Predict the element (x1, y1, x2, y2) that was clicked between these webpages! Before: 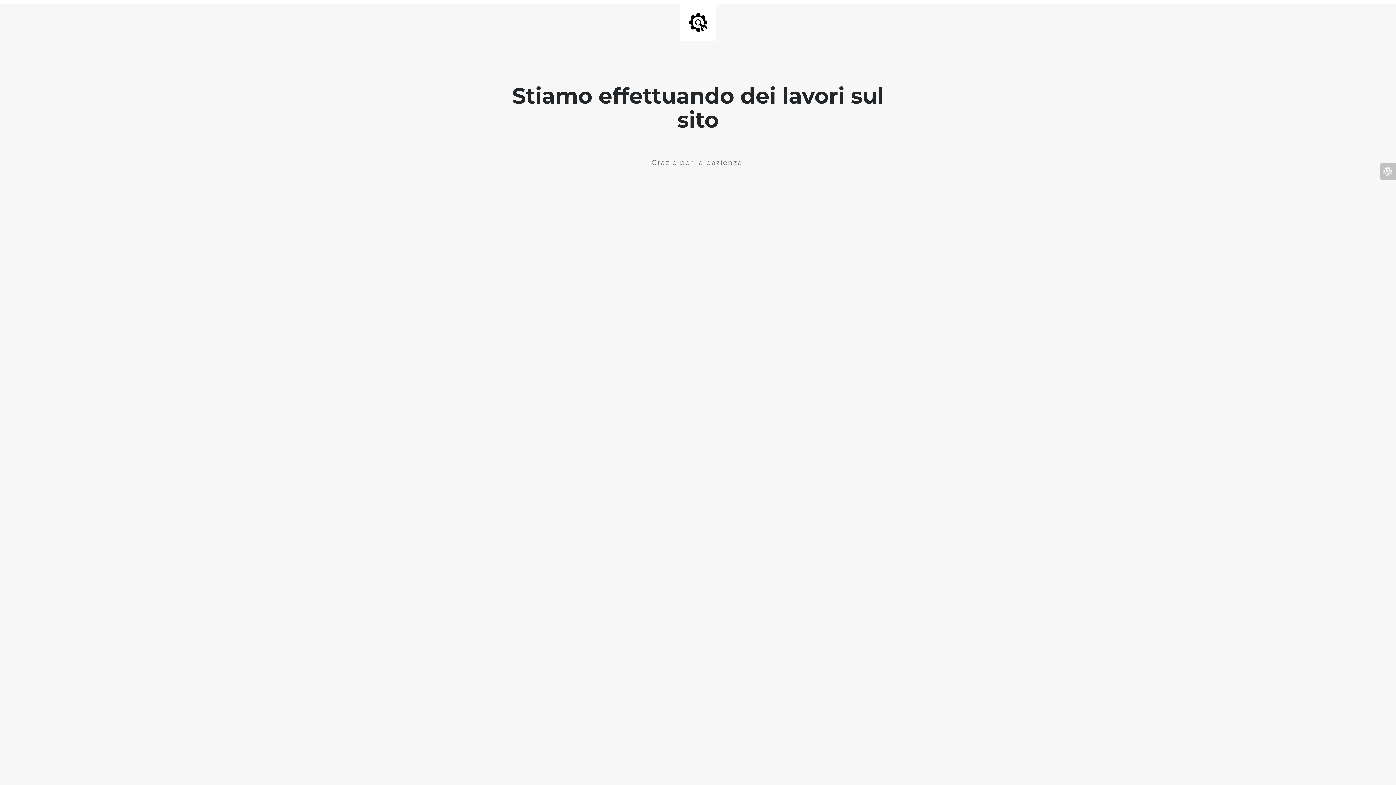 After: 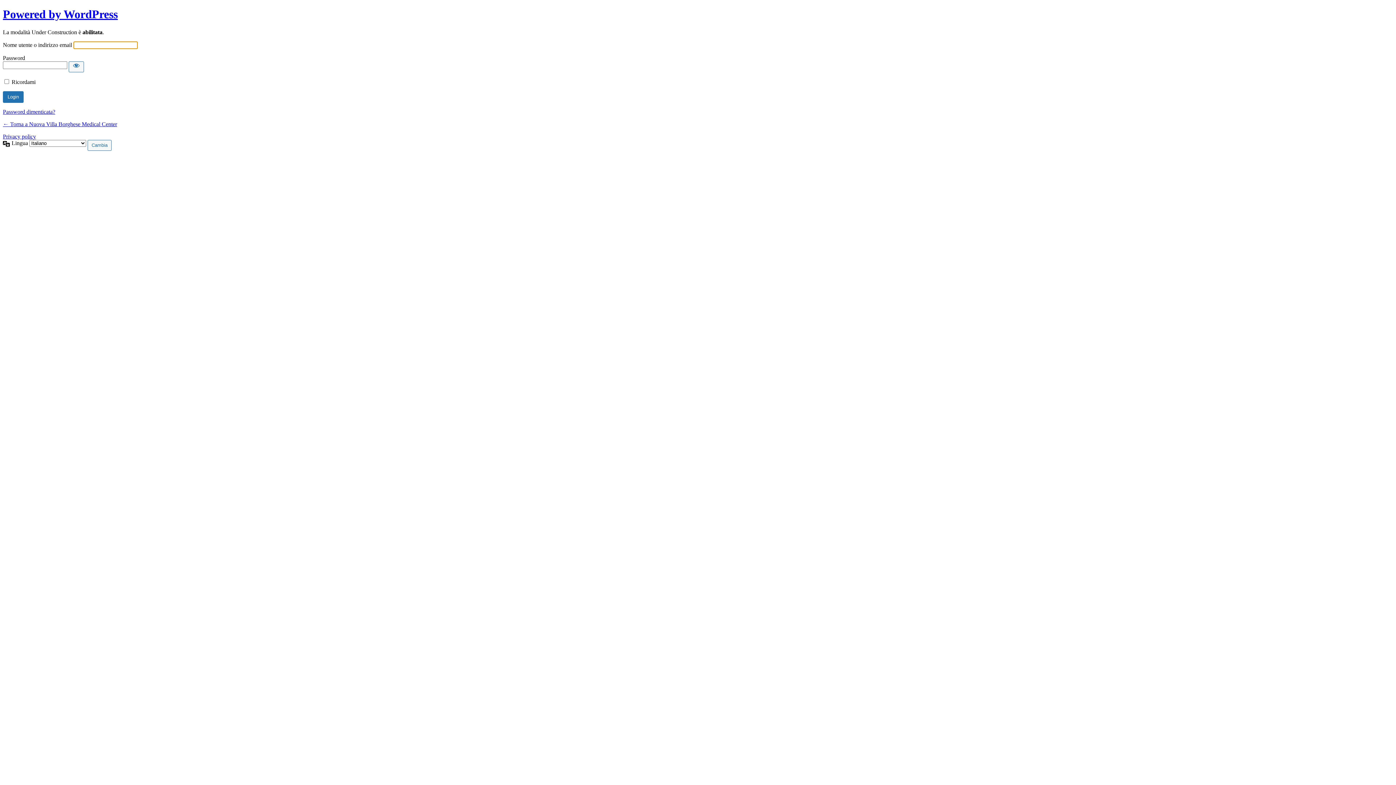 Action: bbox: (1380, 163, 1396, 179)